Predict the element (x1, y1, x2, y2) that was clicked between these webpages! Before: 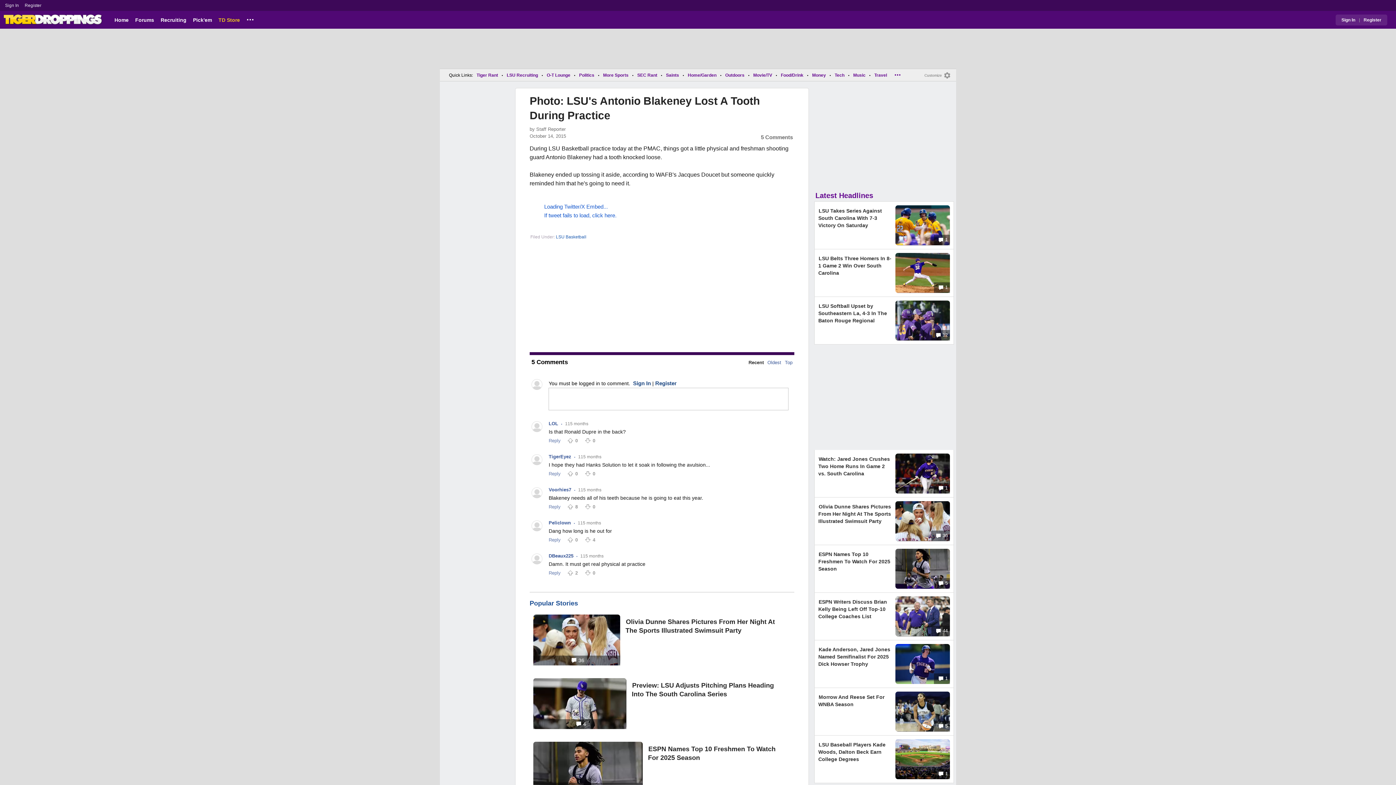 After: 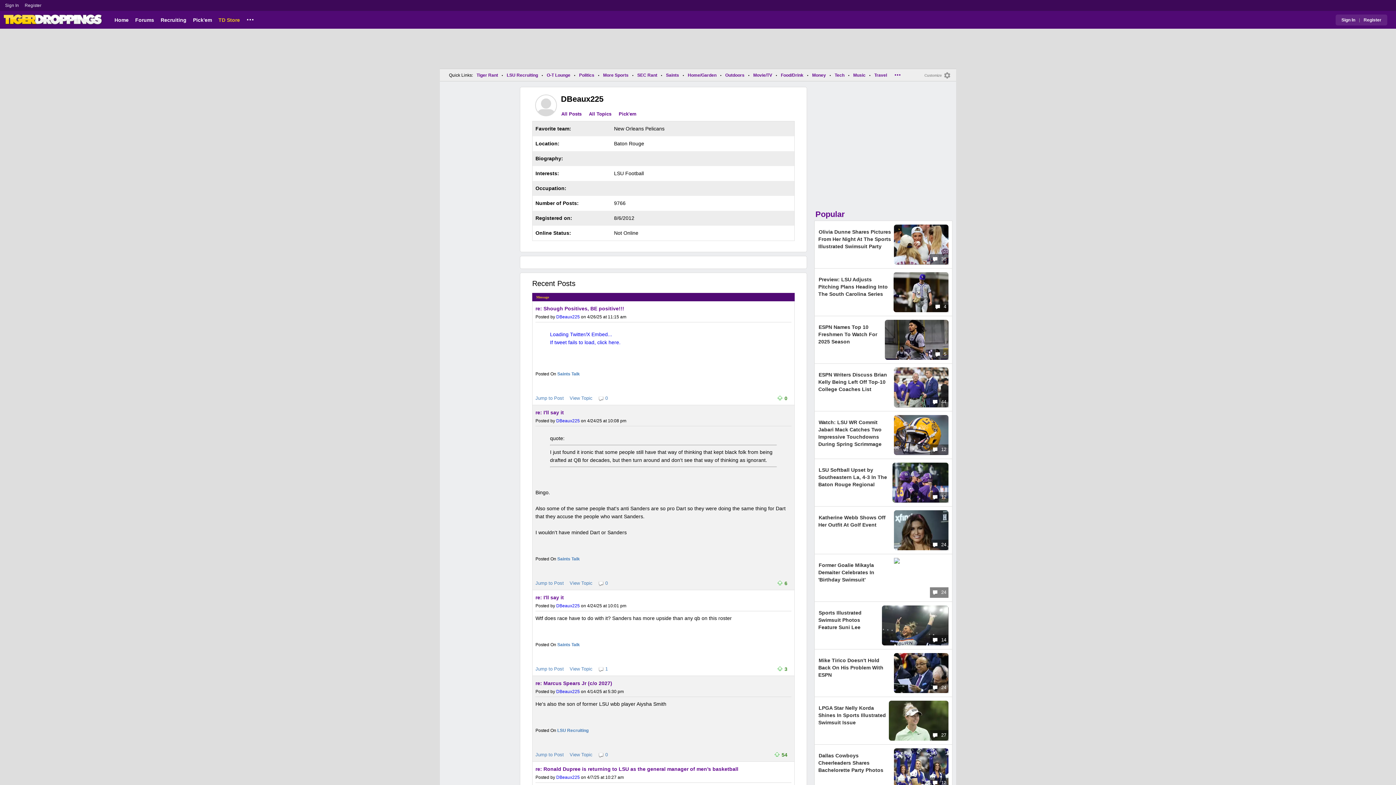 Action: label: DBeaux225 bbox: (548, 553, 573, 559)